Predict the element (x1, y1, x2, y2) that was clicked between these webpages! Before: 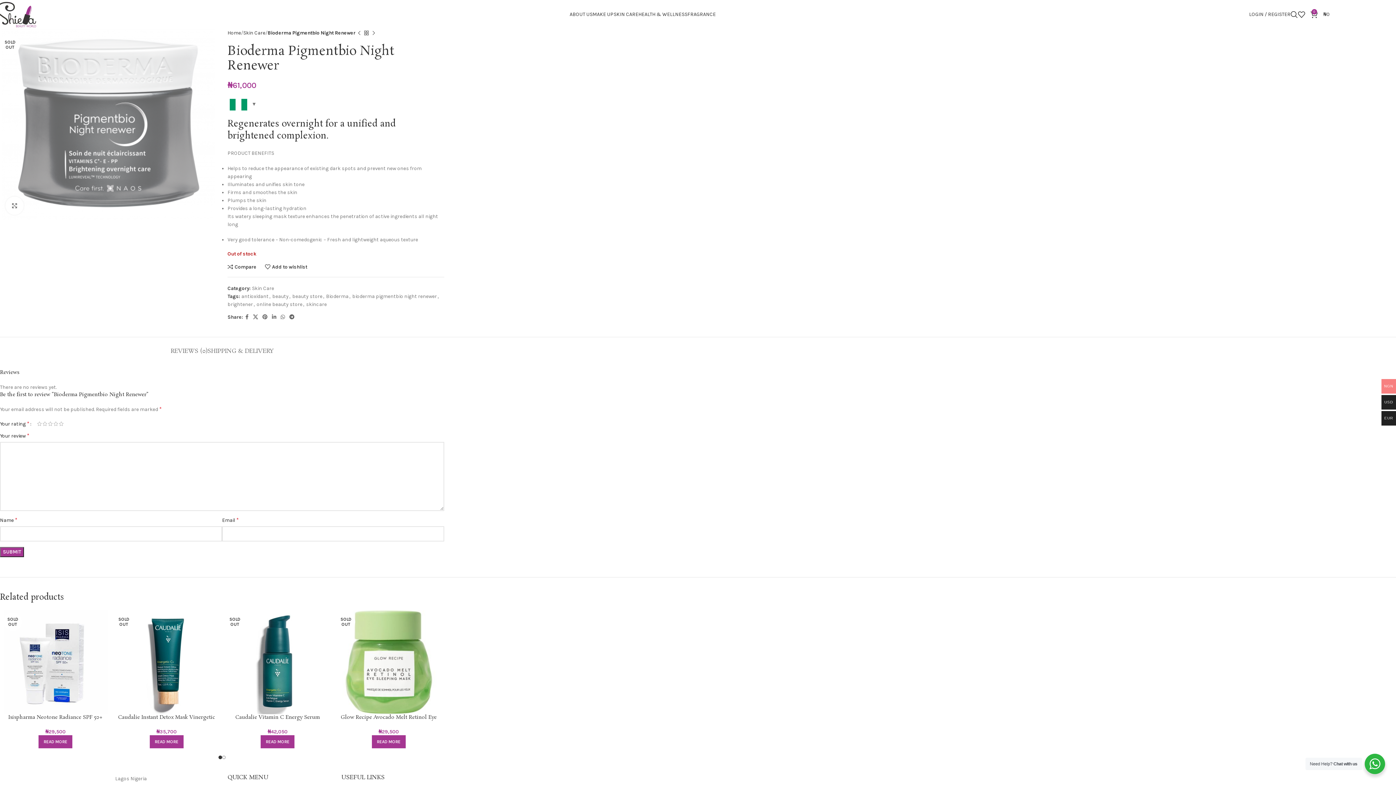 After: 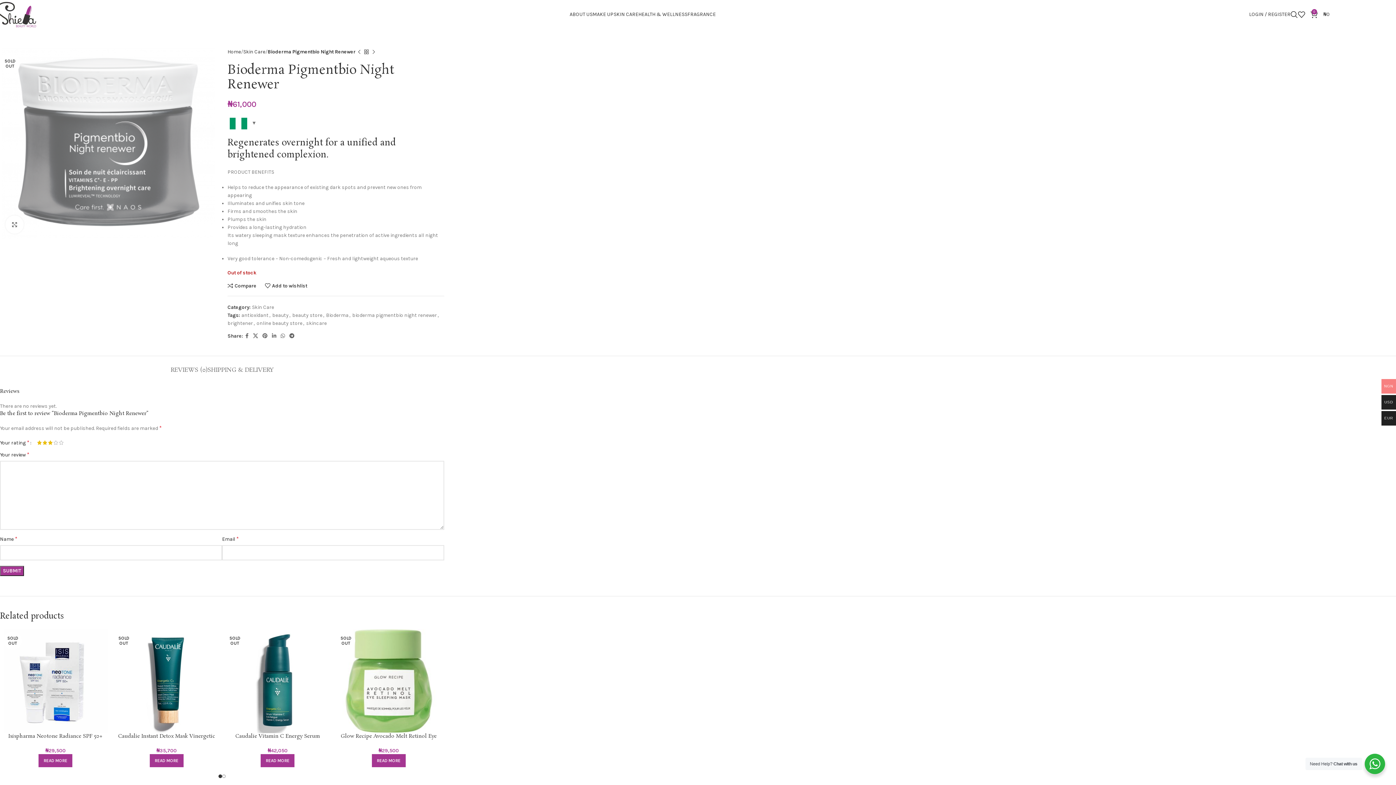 Action: label: 3 of 5 stars bbox: (47, 421, 53, 426)